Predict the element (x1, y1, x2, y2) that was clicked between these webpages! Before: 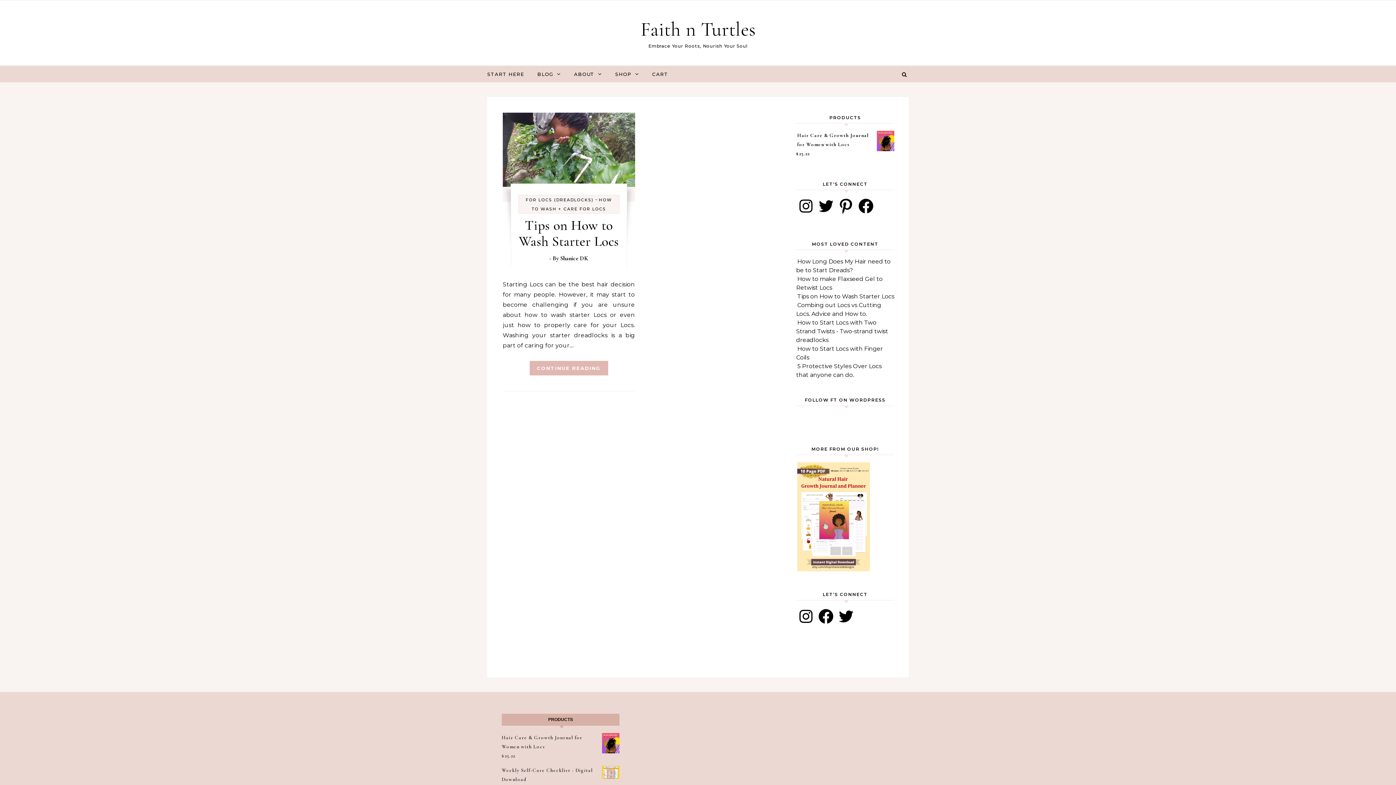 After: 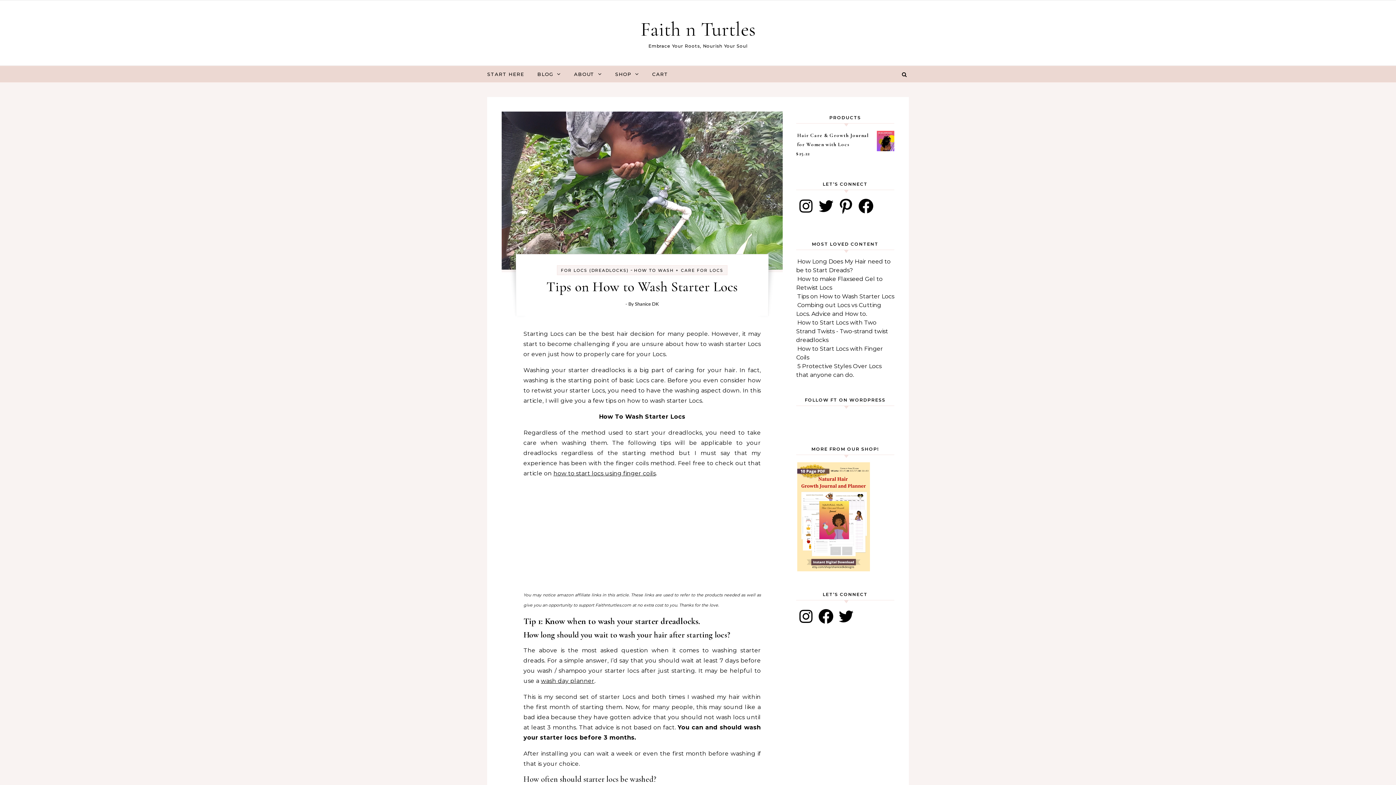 Action: label: CONTINUE READING bbox: (529, 361, 608, 375)